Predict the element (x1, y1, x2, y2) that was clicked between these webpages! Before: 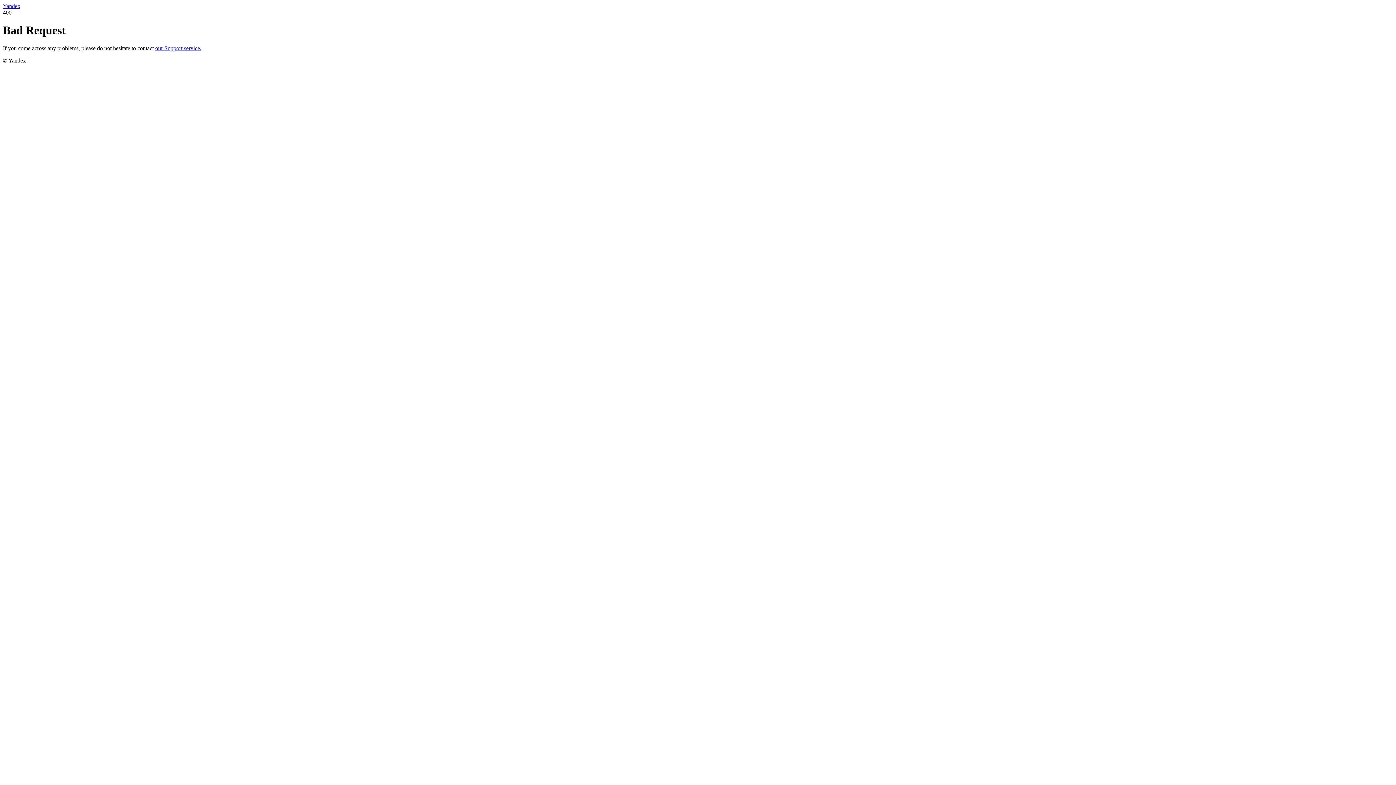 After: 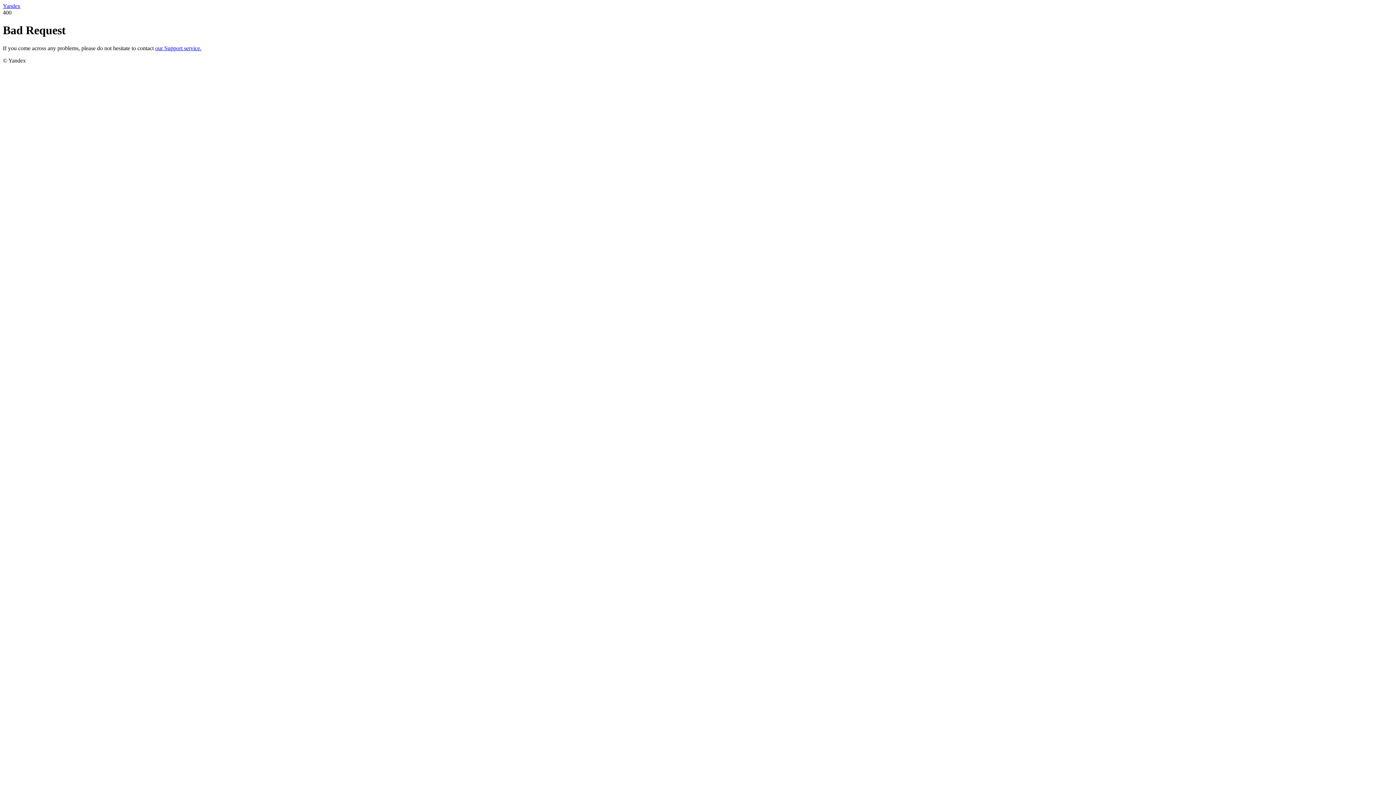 Action: bbox: (155, 45, 201, 51) label: our Support service.